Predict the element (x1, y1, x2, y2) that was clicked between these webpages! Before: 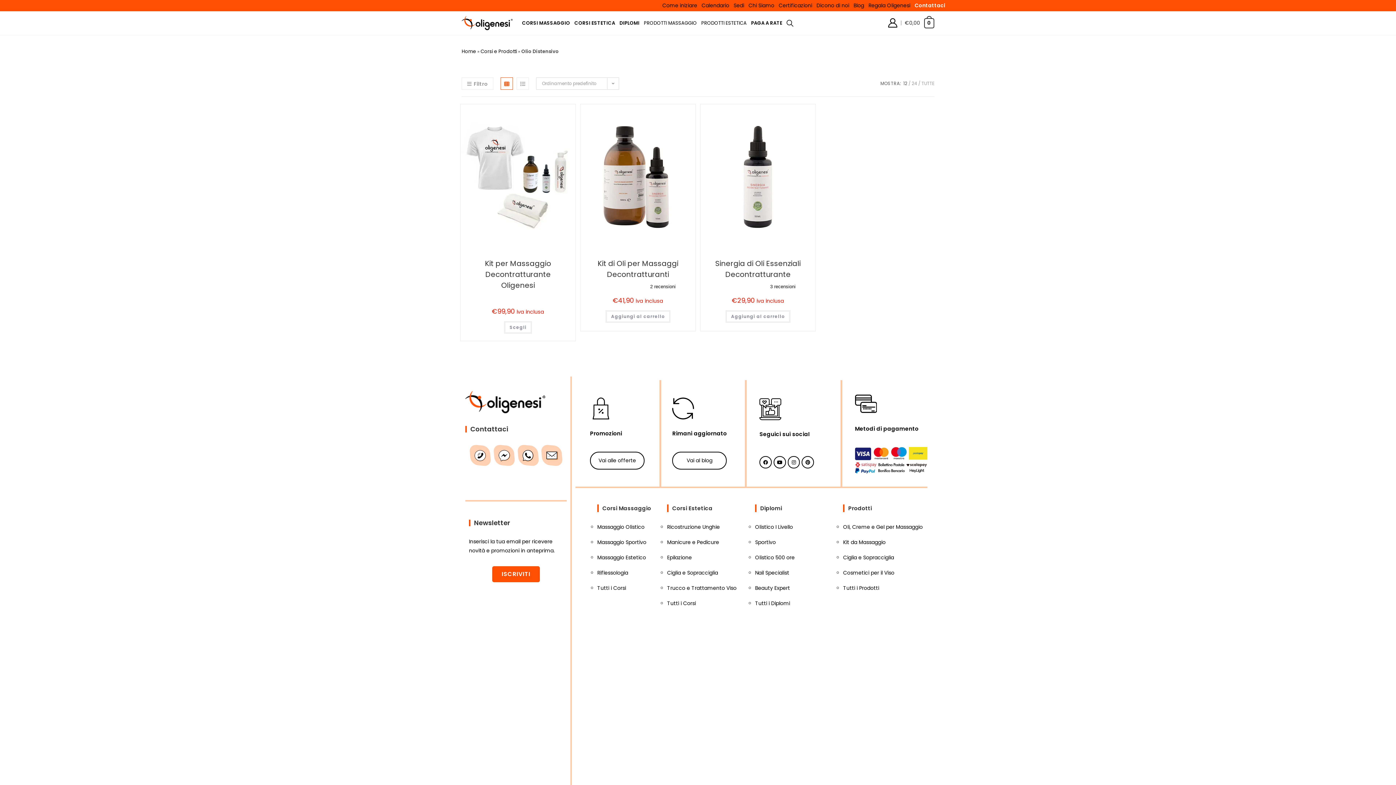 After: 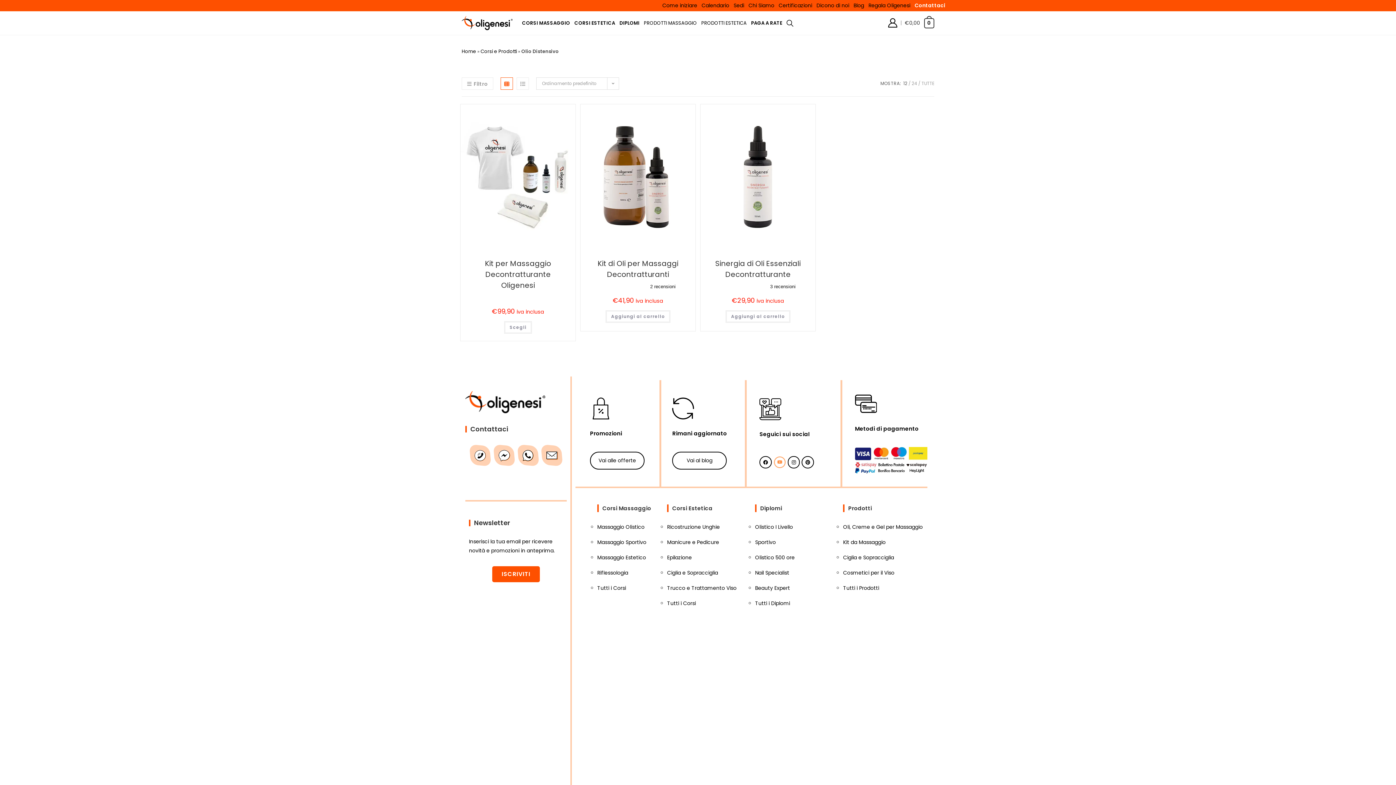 Action: bbox: (773, 456, 786, 468) label: Youtube